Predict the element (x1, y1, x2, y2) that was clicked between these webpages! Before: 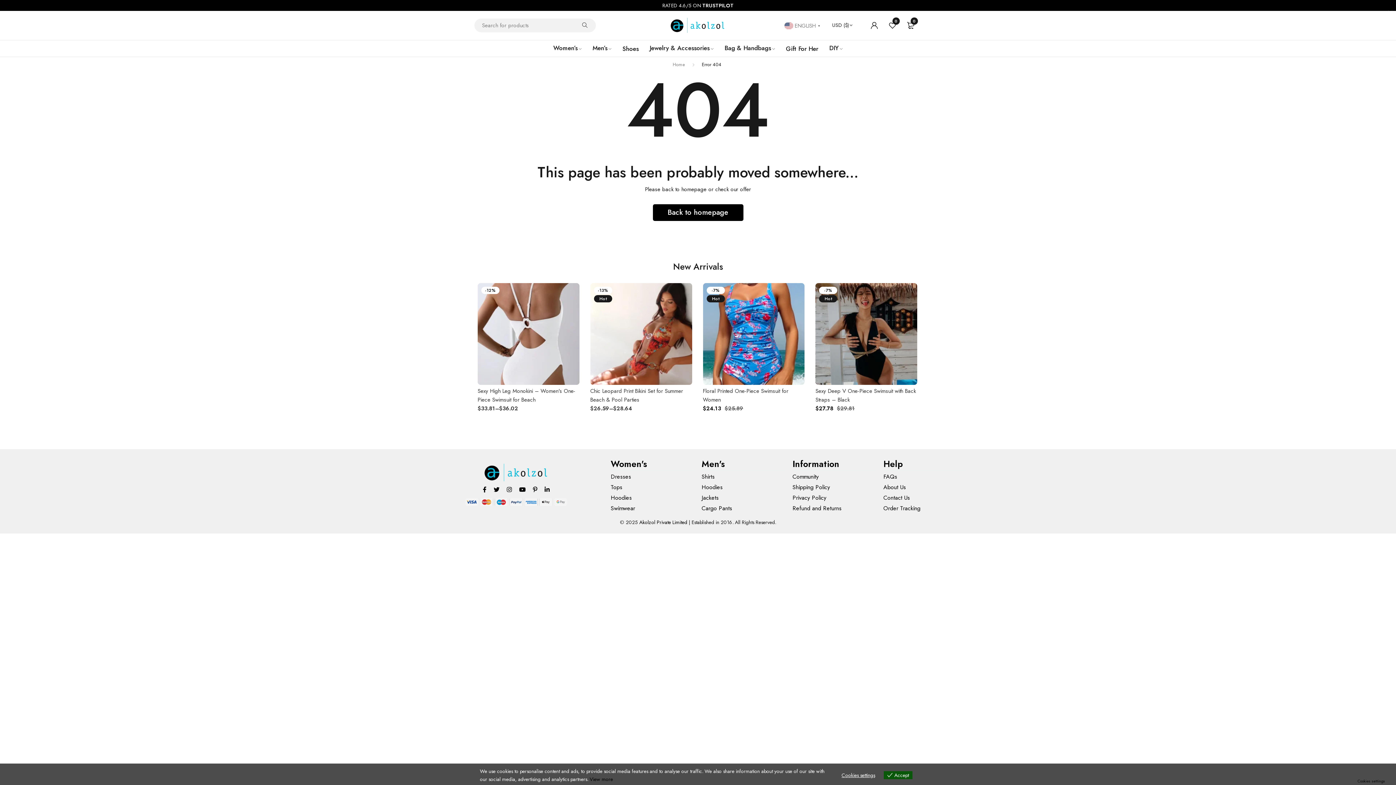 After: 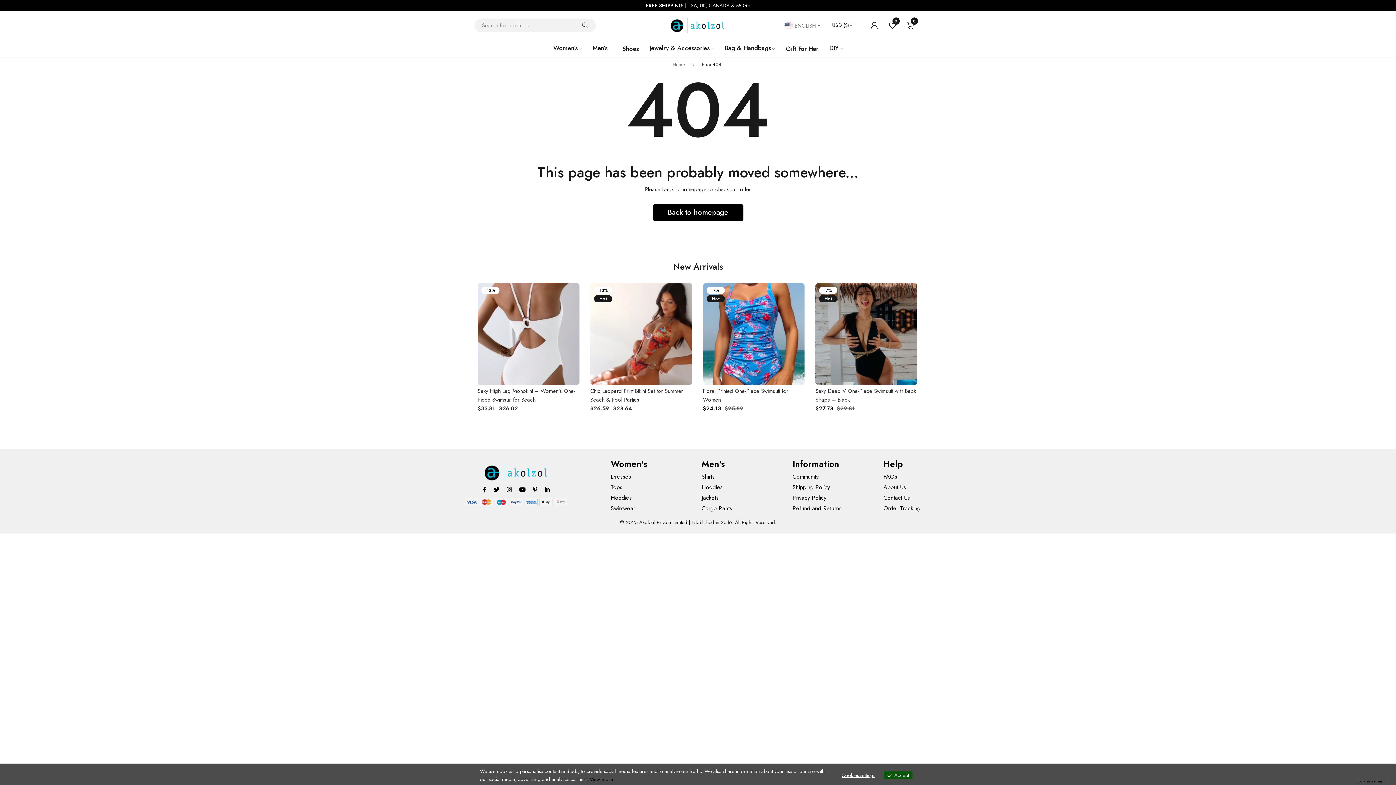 Action: bbox: (506, 484, 512, 494) label: Visit Akolzol on Instagram